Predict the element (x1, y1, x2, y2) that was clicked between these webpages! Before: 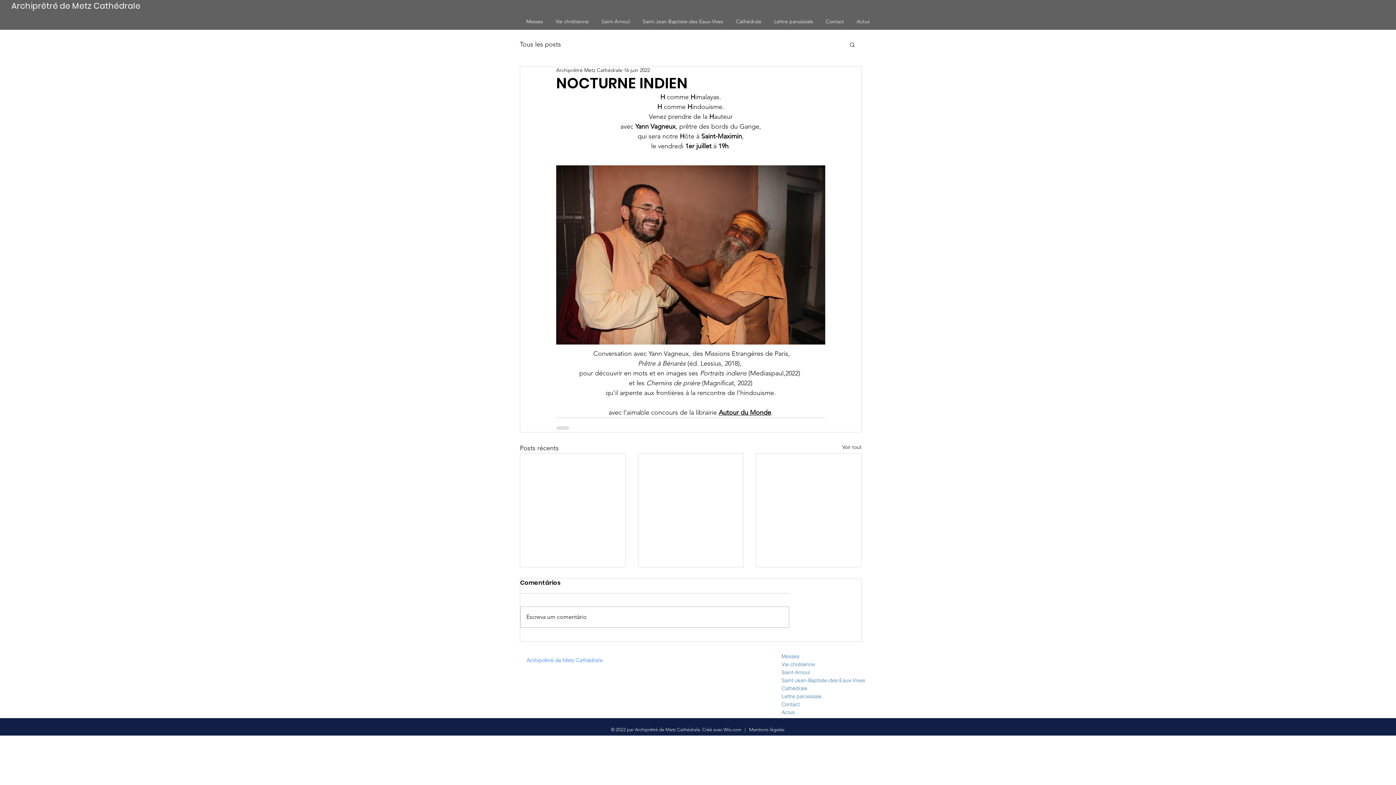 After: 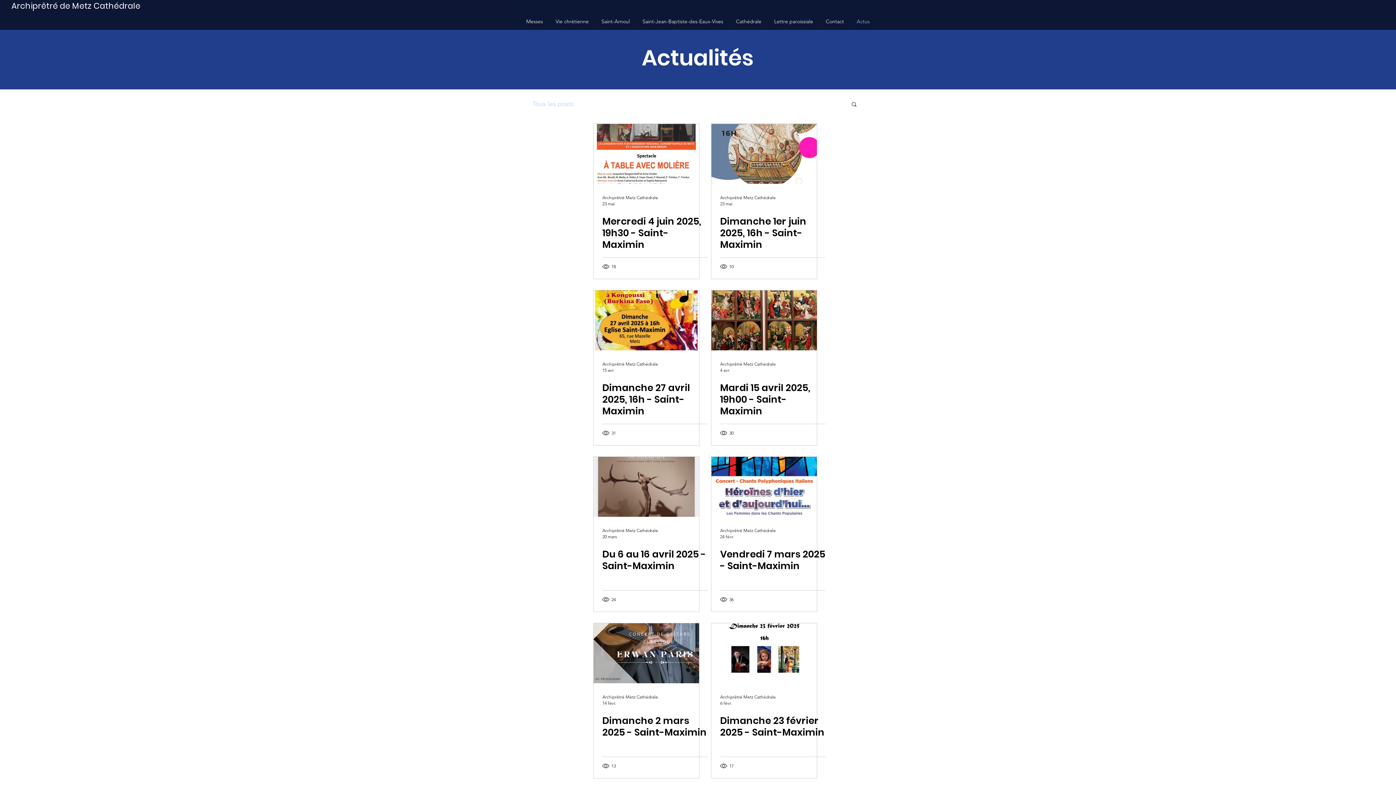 Action: bbox: (520, 39, 561, 48) label: Tous les posts